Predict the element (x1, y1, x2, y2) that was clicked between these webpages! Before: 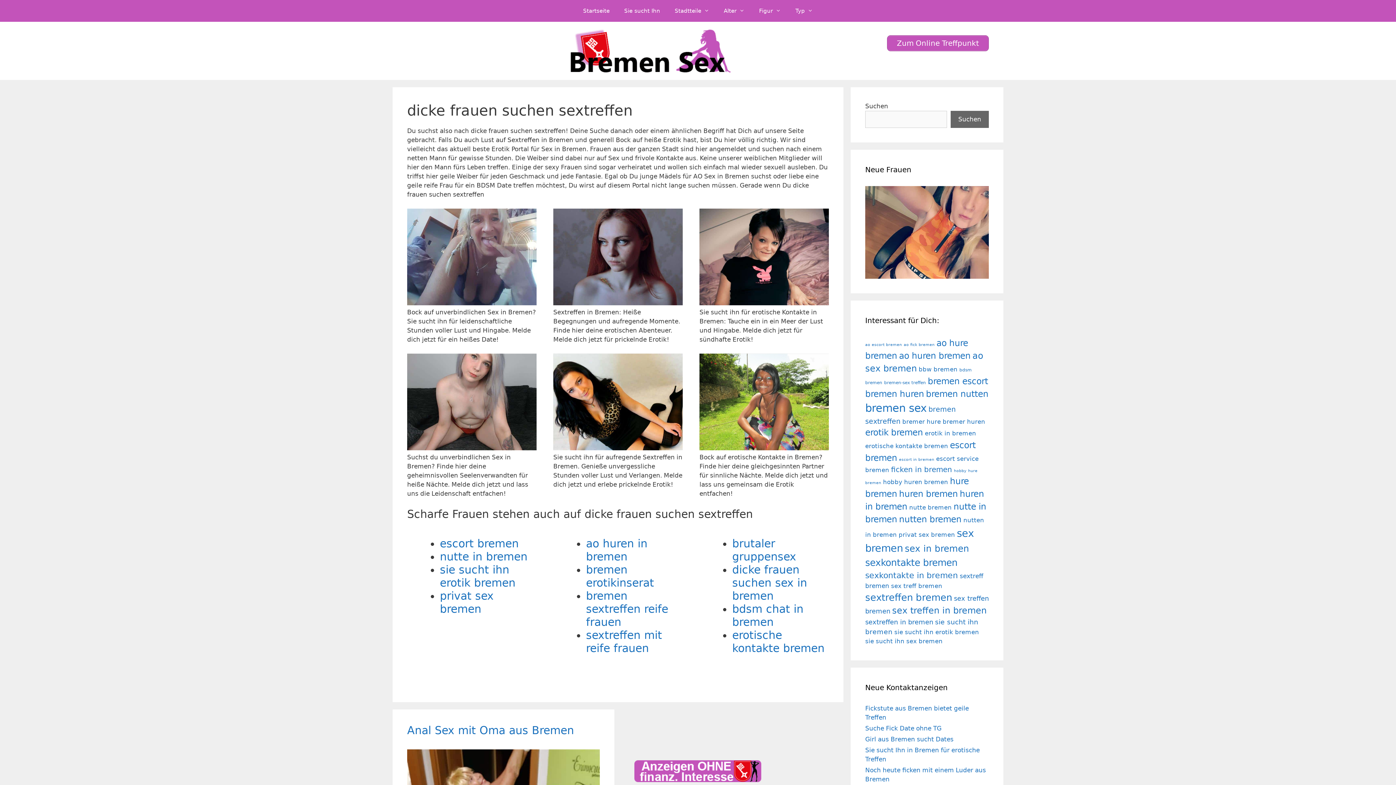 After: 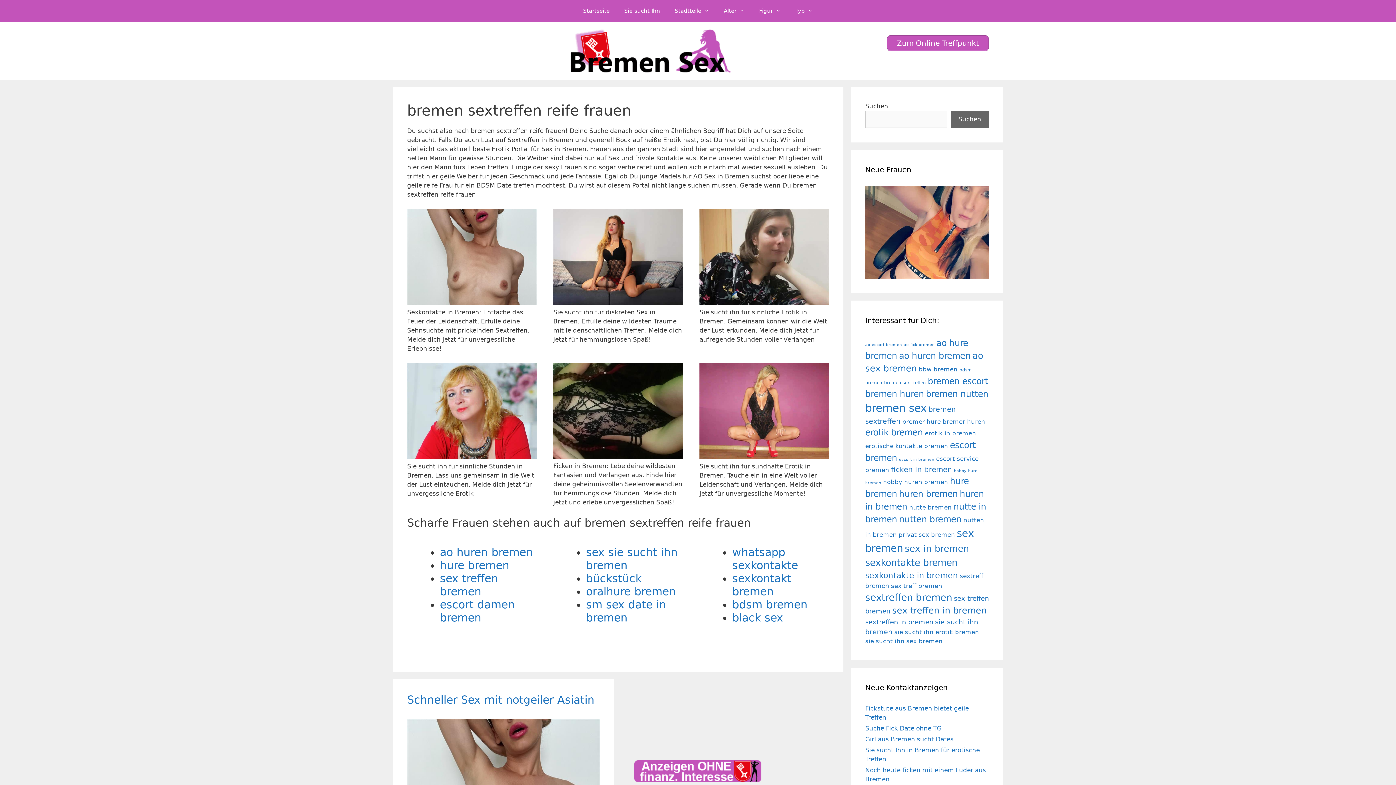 Action: bbox: (586, 589, 668, 628) label: bremen sextreffen reife frauen